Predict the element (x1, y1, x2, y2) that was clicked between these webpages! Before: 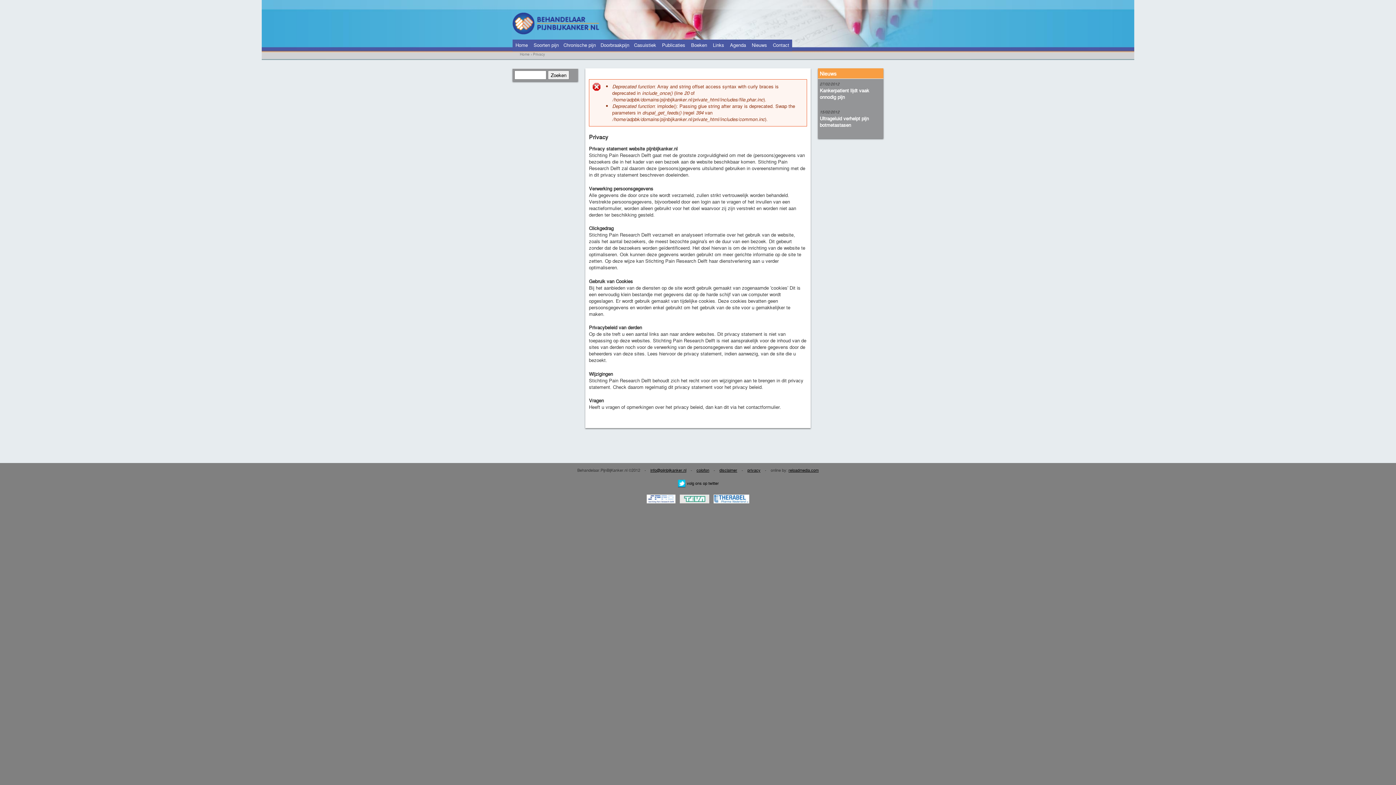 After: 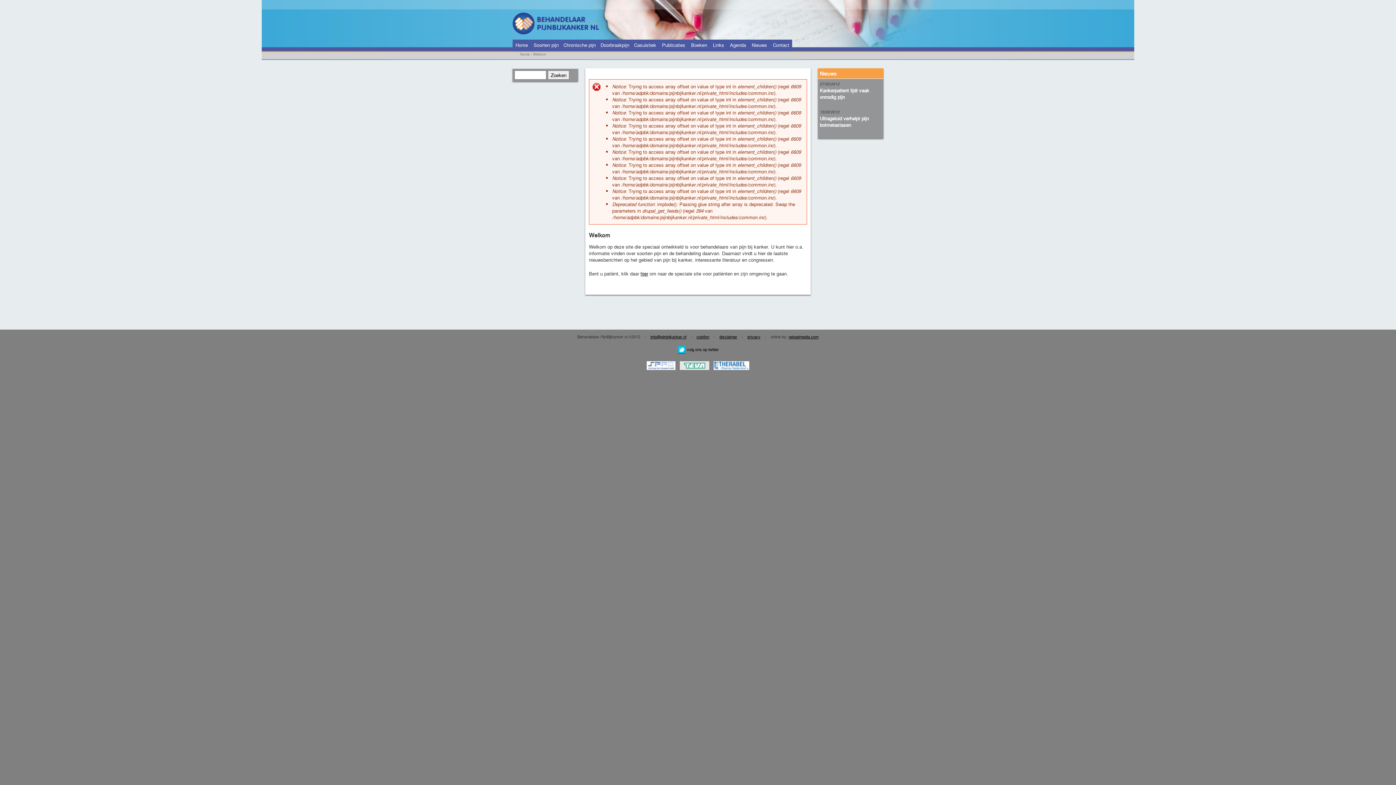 Action: bbox: (512, 39, 530, 51) label: Home